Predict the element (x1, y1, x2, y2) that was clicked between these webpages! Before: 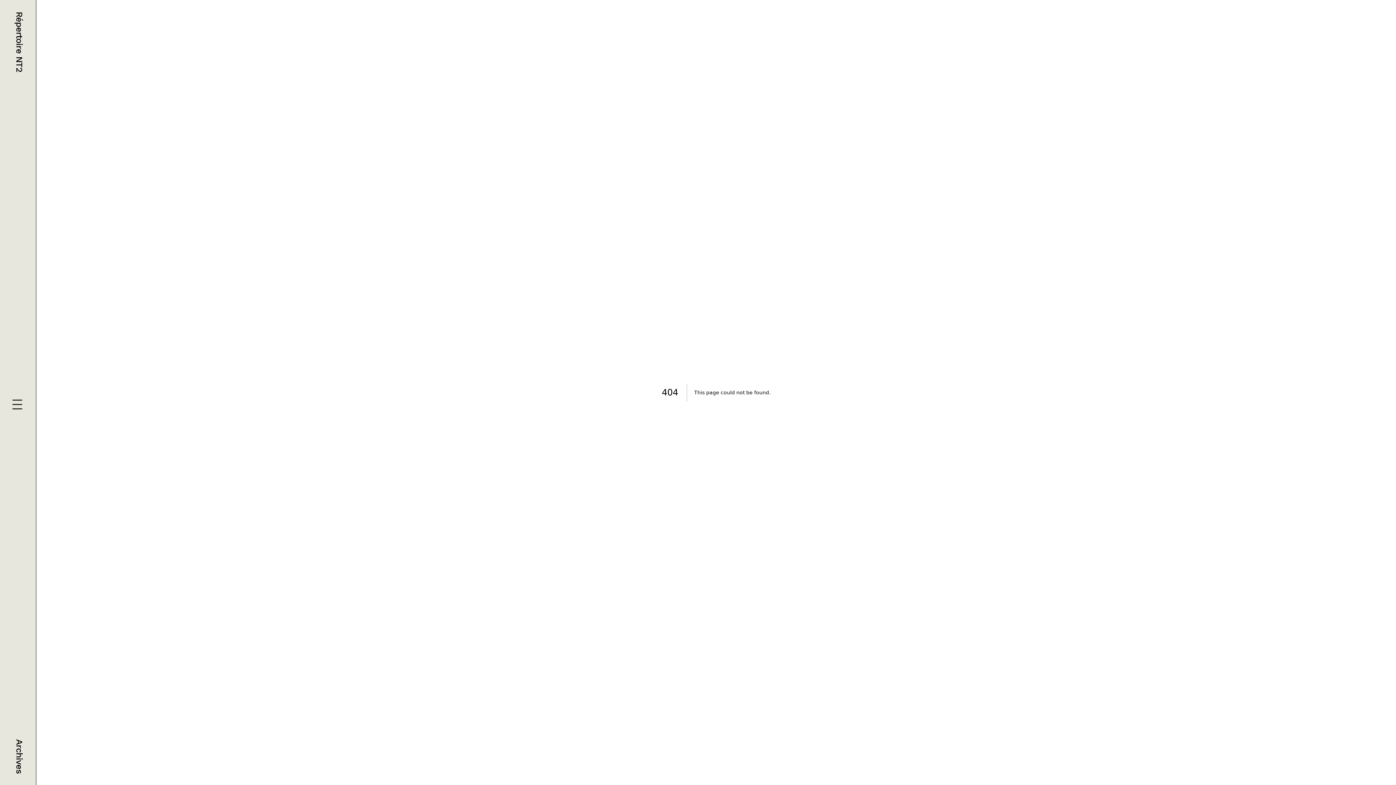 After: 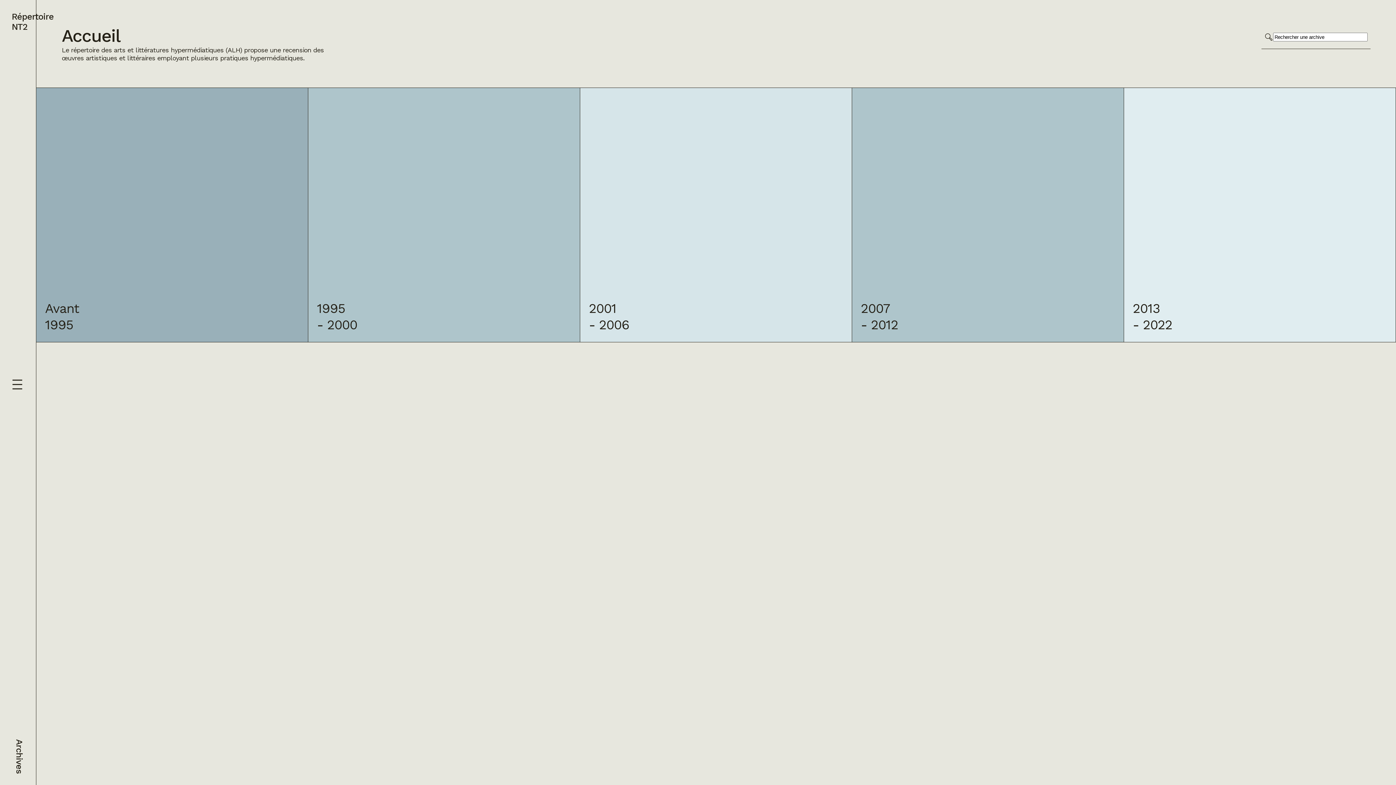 Action: bbox: (11, 11, 24, 72) label: Répertoire NT2